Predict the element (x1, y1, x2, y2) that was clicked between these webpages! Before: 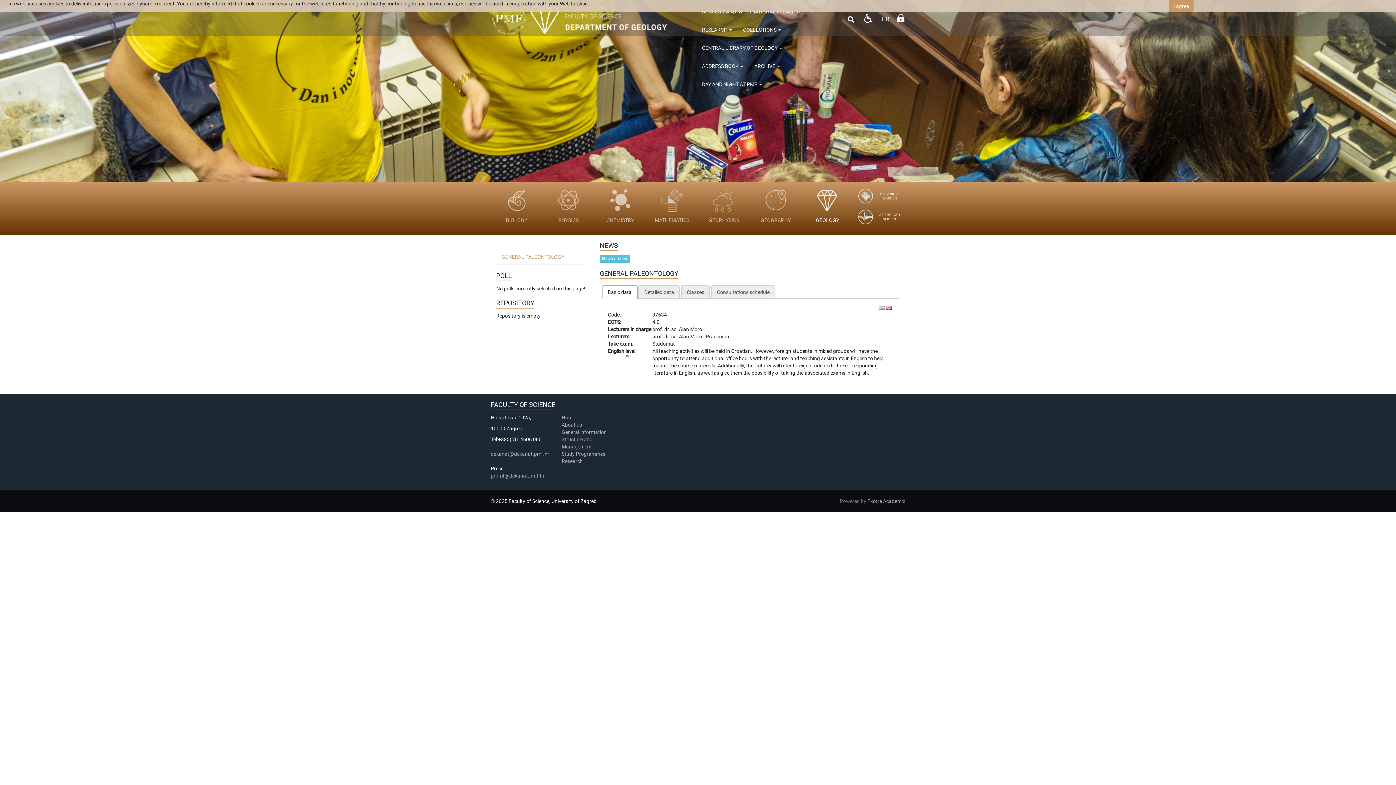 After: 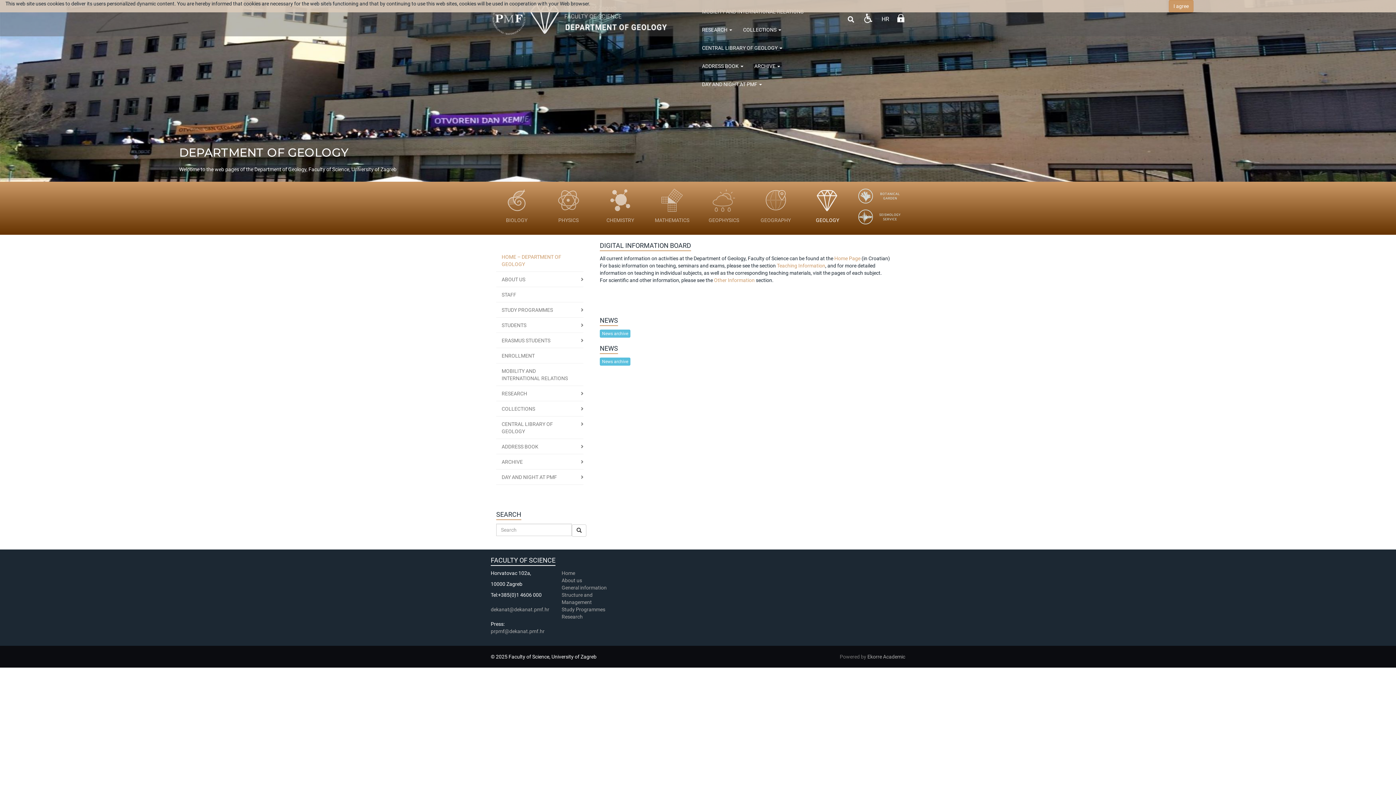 Action: label: 
GEOLOGY bbox: (801, 187, 853, 225)